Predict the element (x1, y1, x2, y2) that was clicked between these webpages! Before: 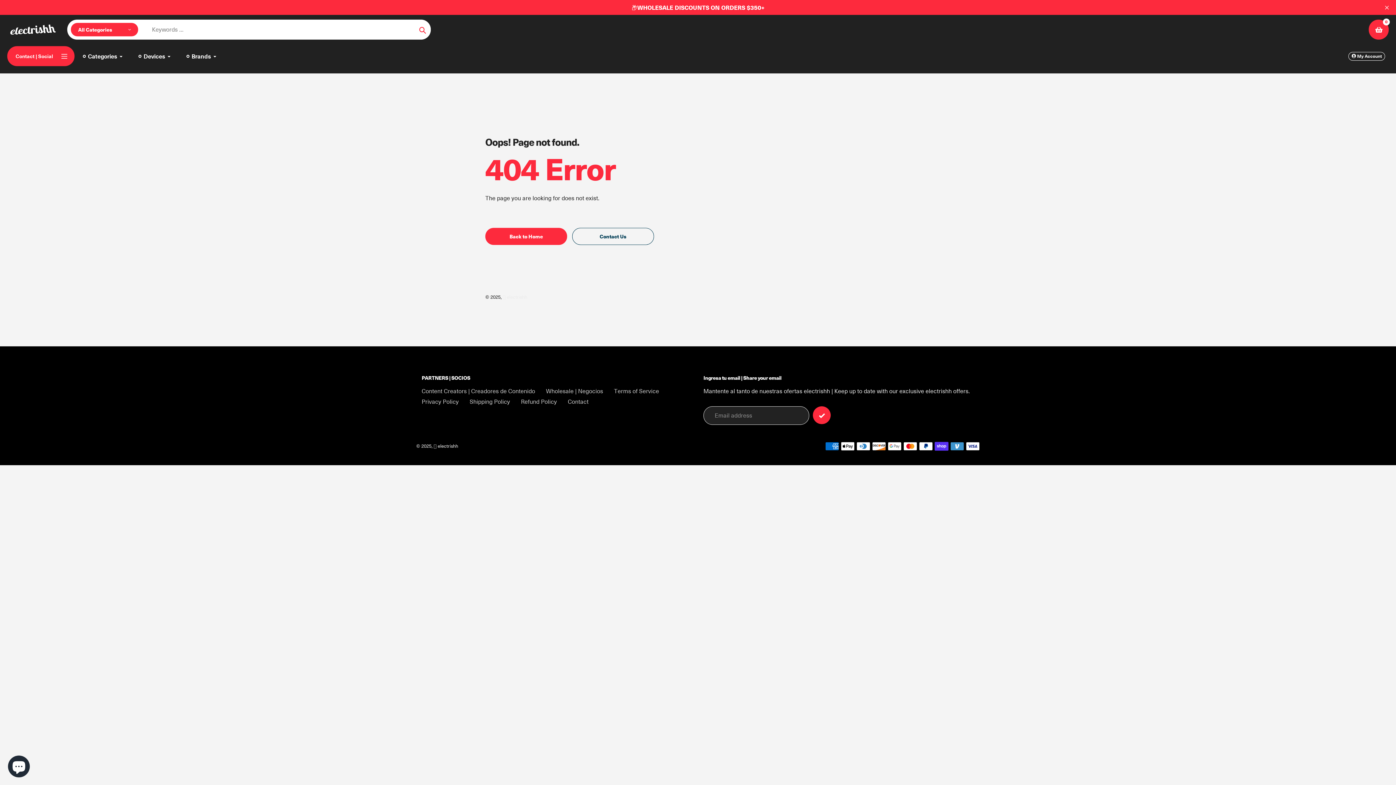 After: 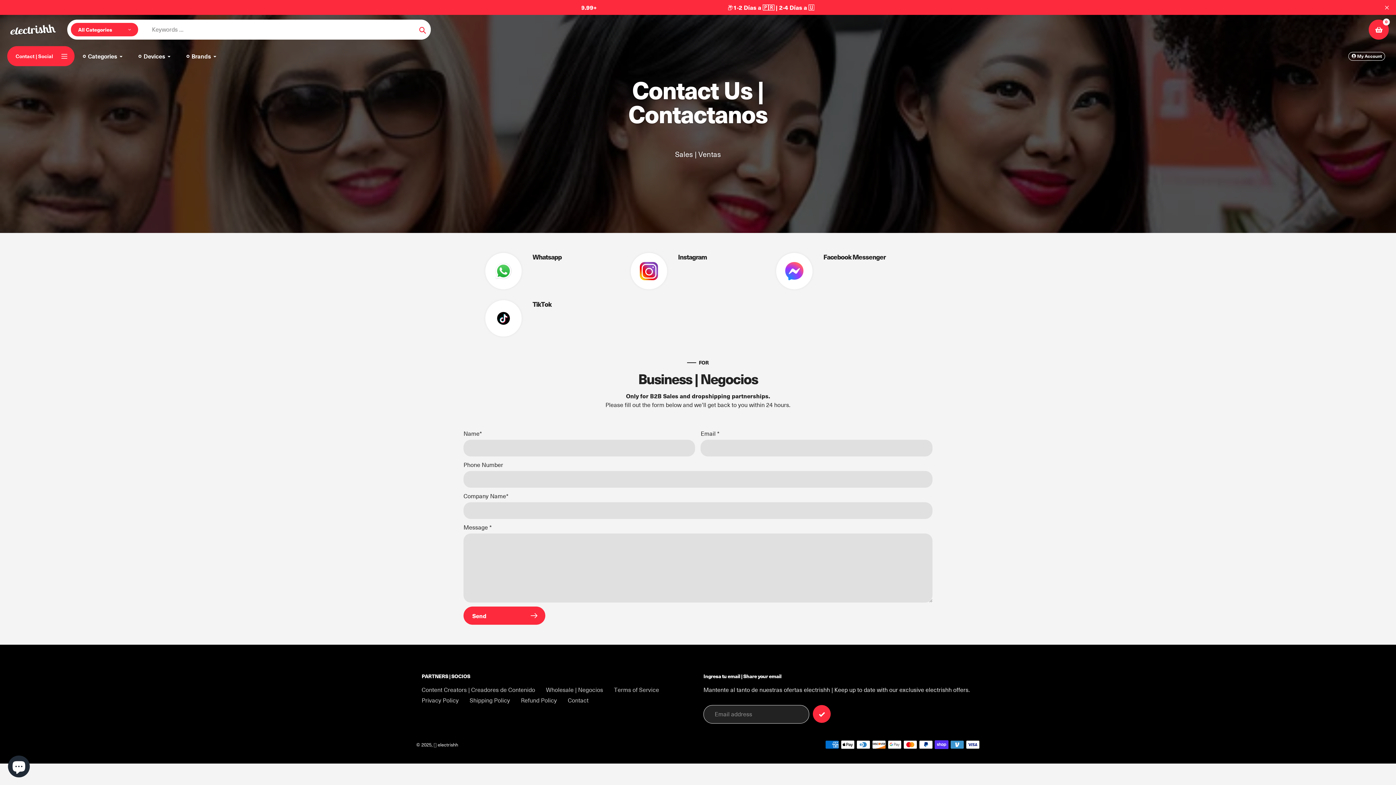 Action: bbox: (568, 397, 588, 405) label: Contact